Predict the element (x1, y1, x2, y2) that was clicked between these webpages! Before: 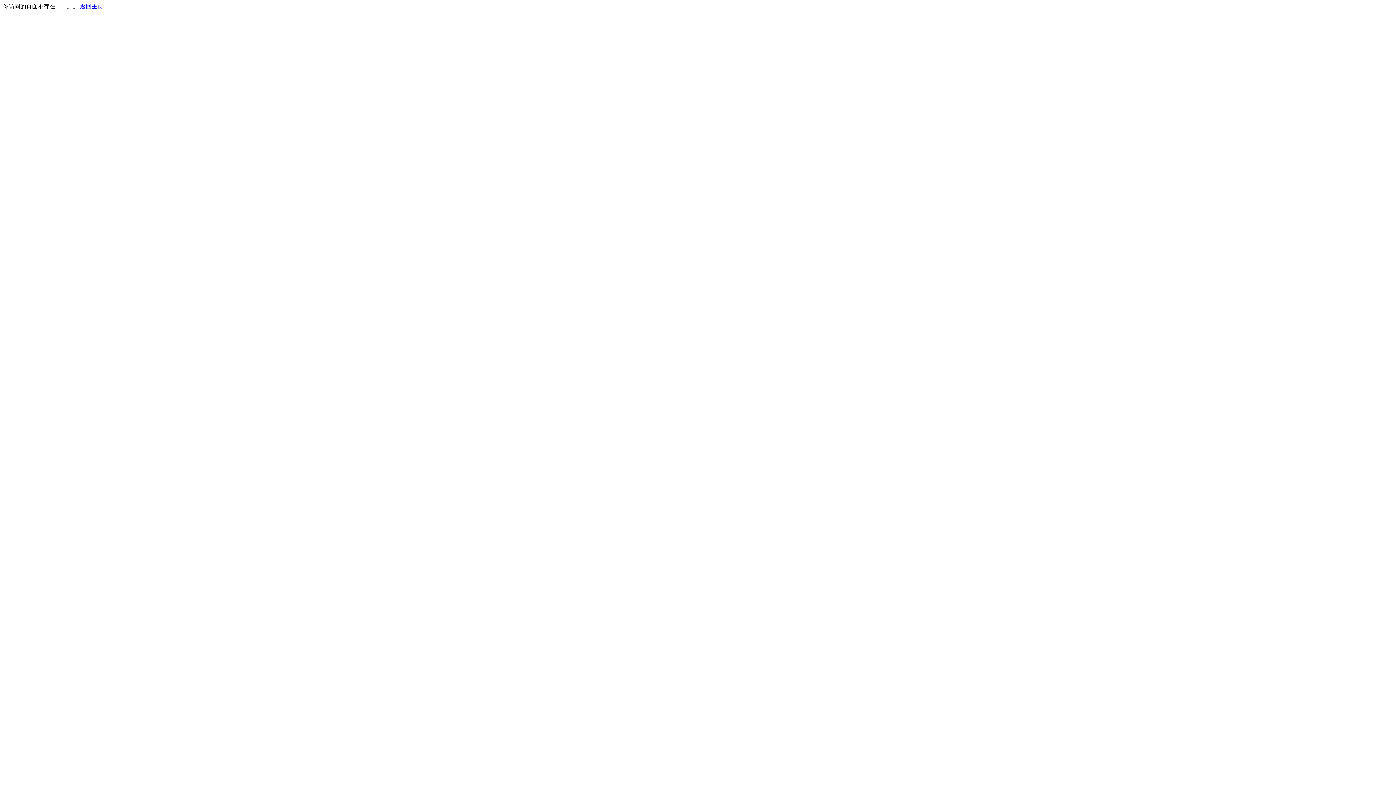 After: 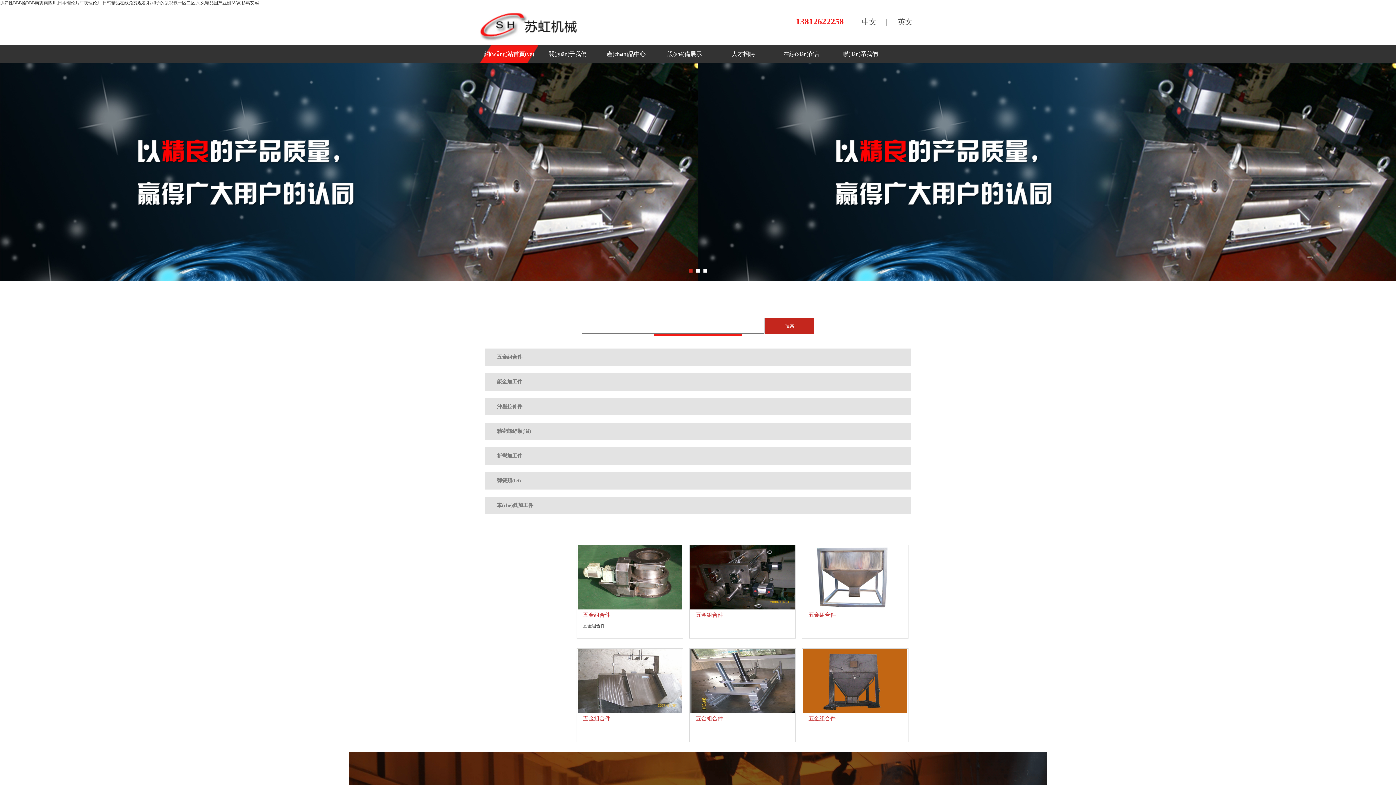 Action: bbox: (80, 3, 103, 9) label: 返回主页